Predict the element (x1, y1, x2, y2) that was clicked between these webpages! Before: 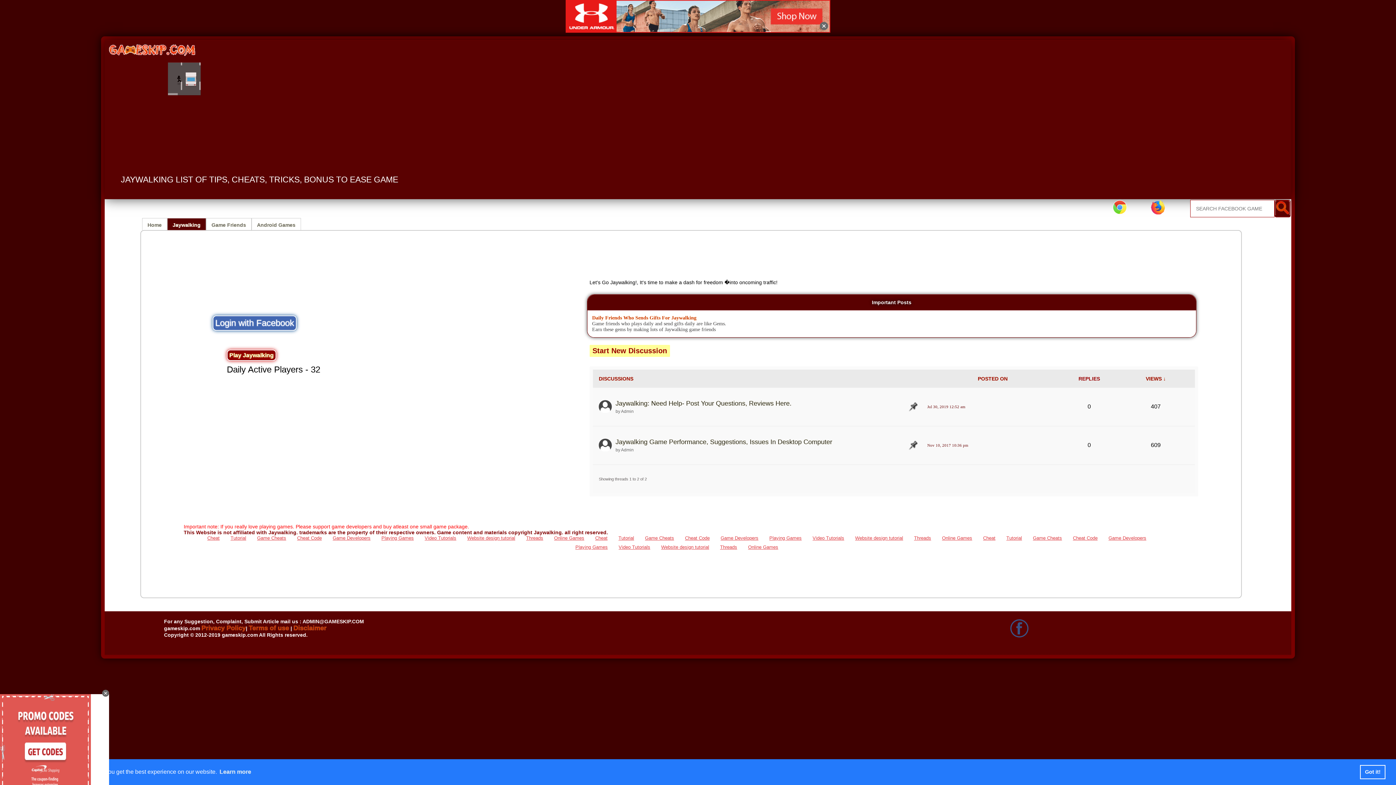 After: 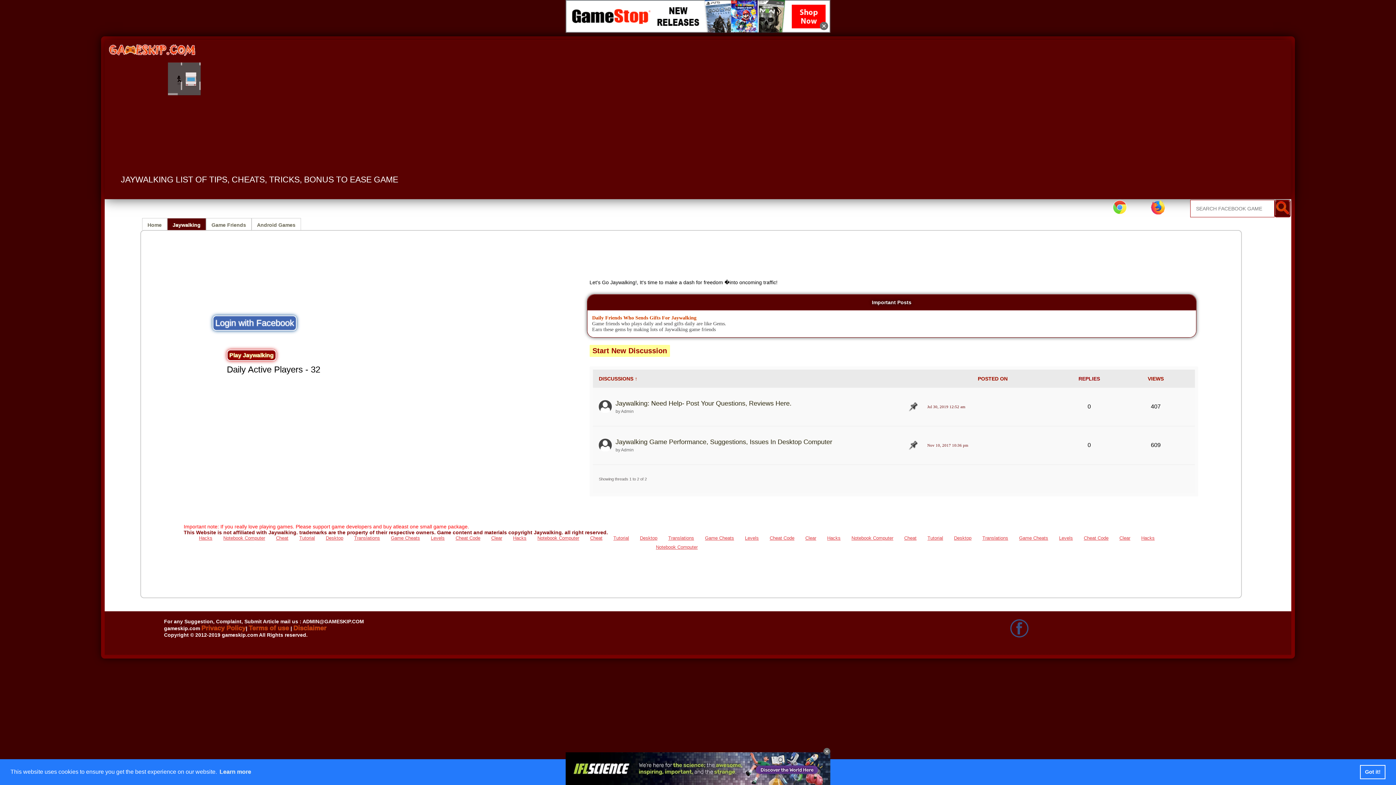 Action: label: DISCUSSIONS bbox: (598, 375, 633, 381)